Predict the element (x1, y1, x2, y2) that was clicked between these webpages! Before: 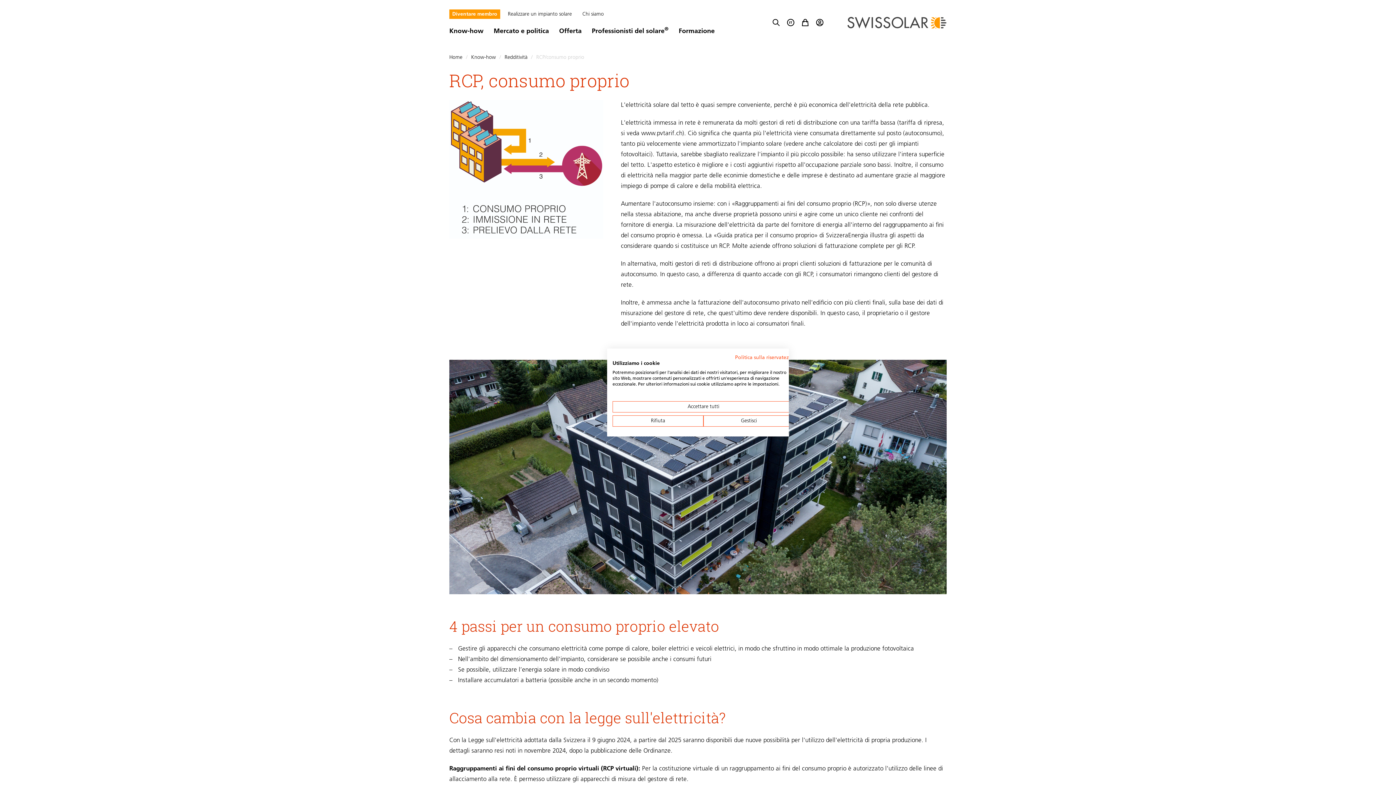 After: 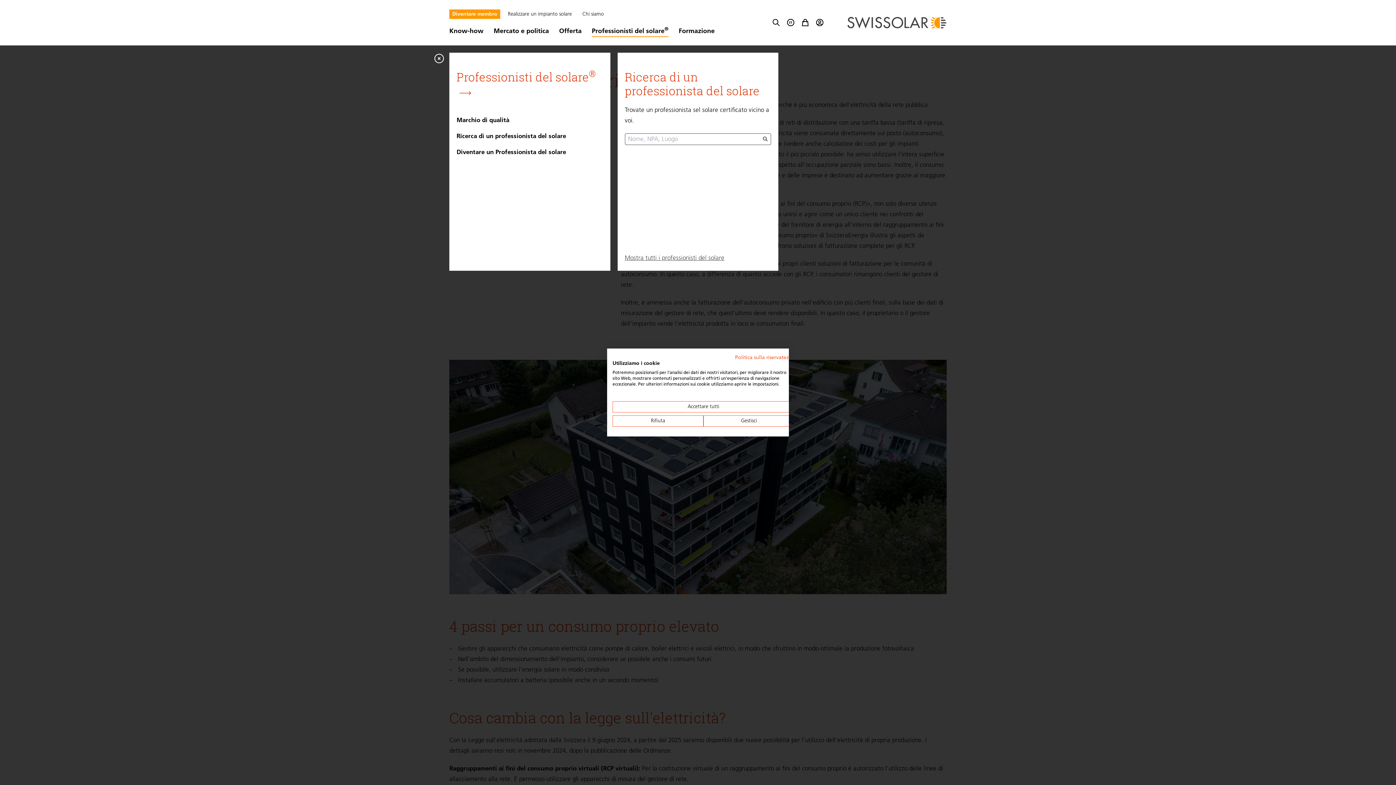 Action: label: Professionisti del solare® bbox: (592, 28, 668, 37)